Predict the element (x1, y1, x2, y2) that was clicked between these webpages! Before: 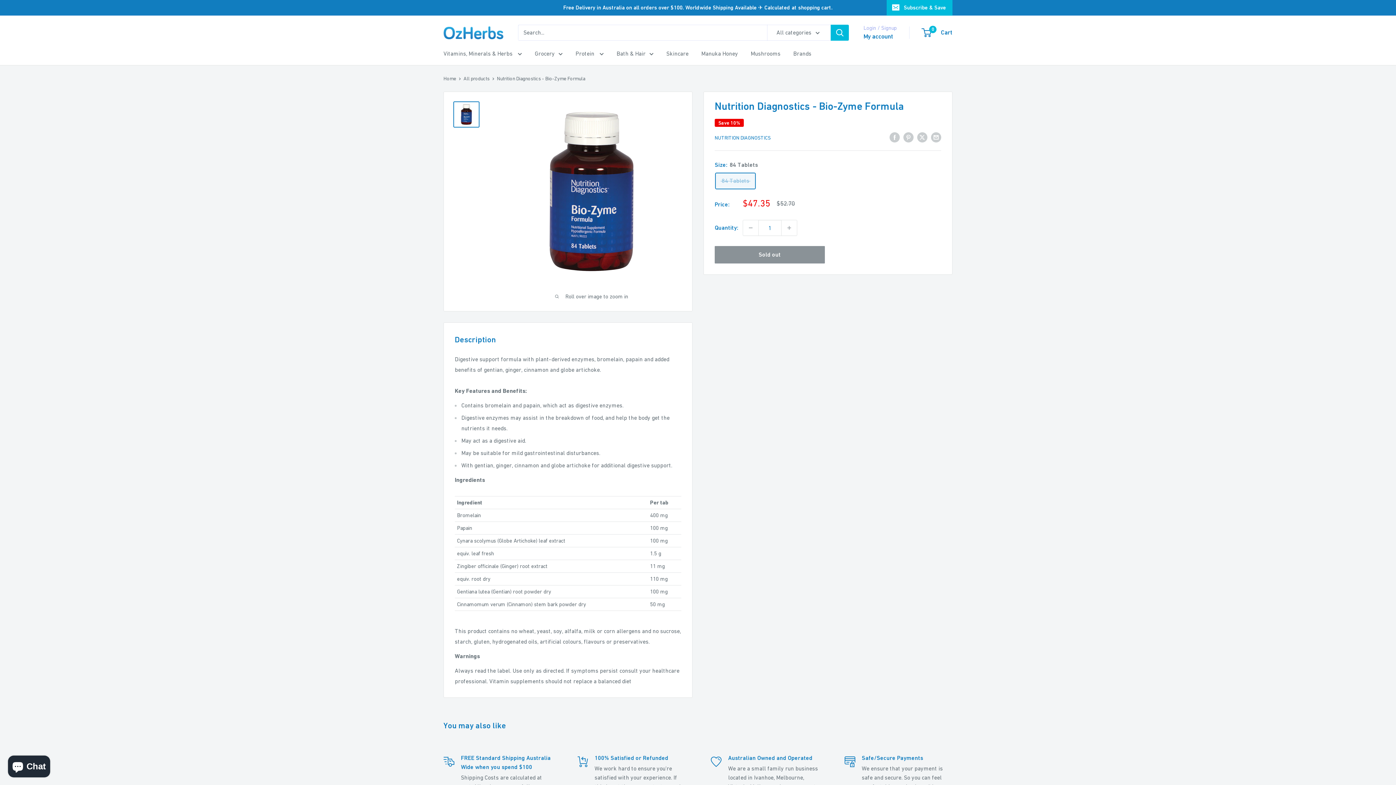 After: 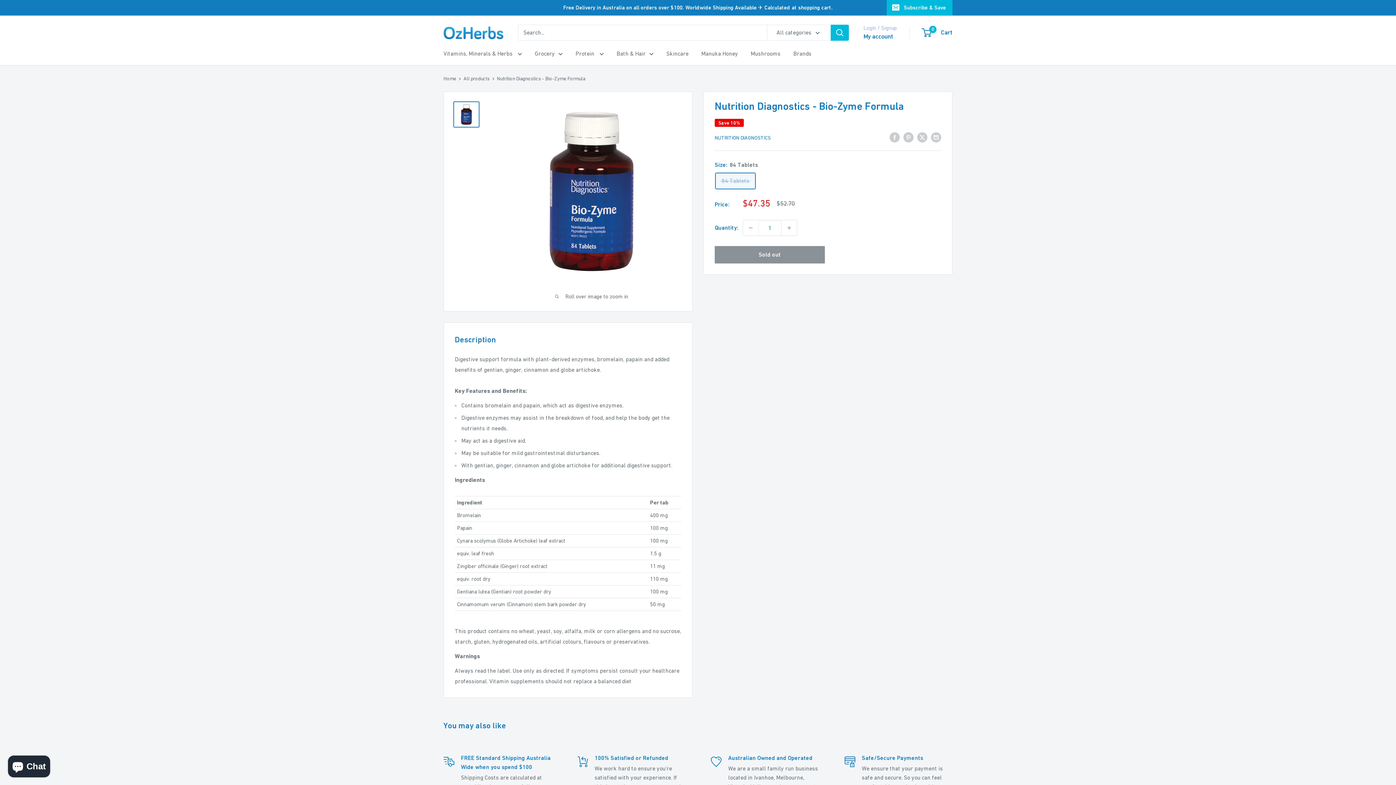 Action: bbox: (453, 101, 479, 127)